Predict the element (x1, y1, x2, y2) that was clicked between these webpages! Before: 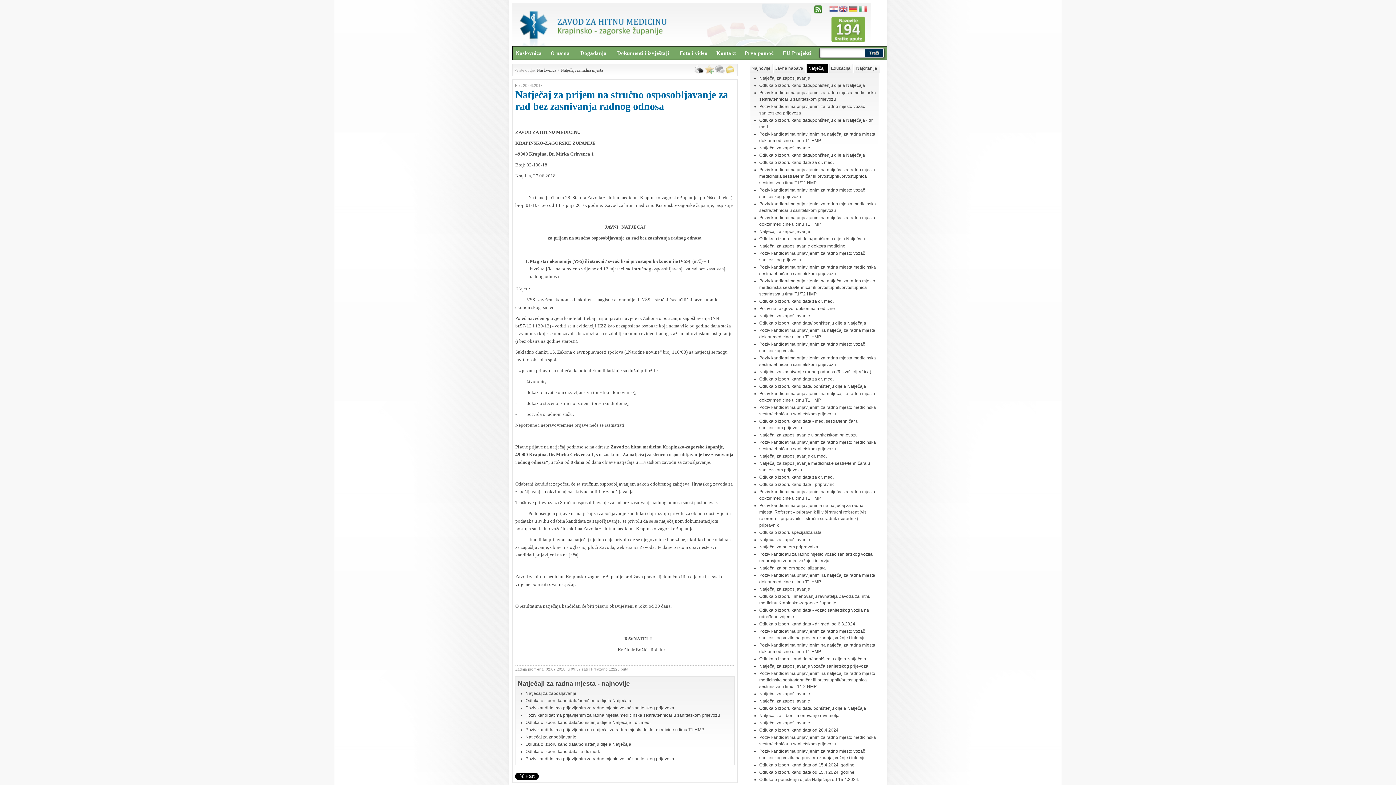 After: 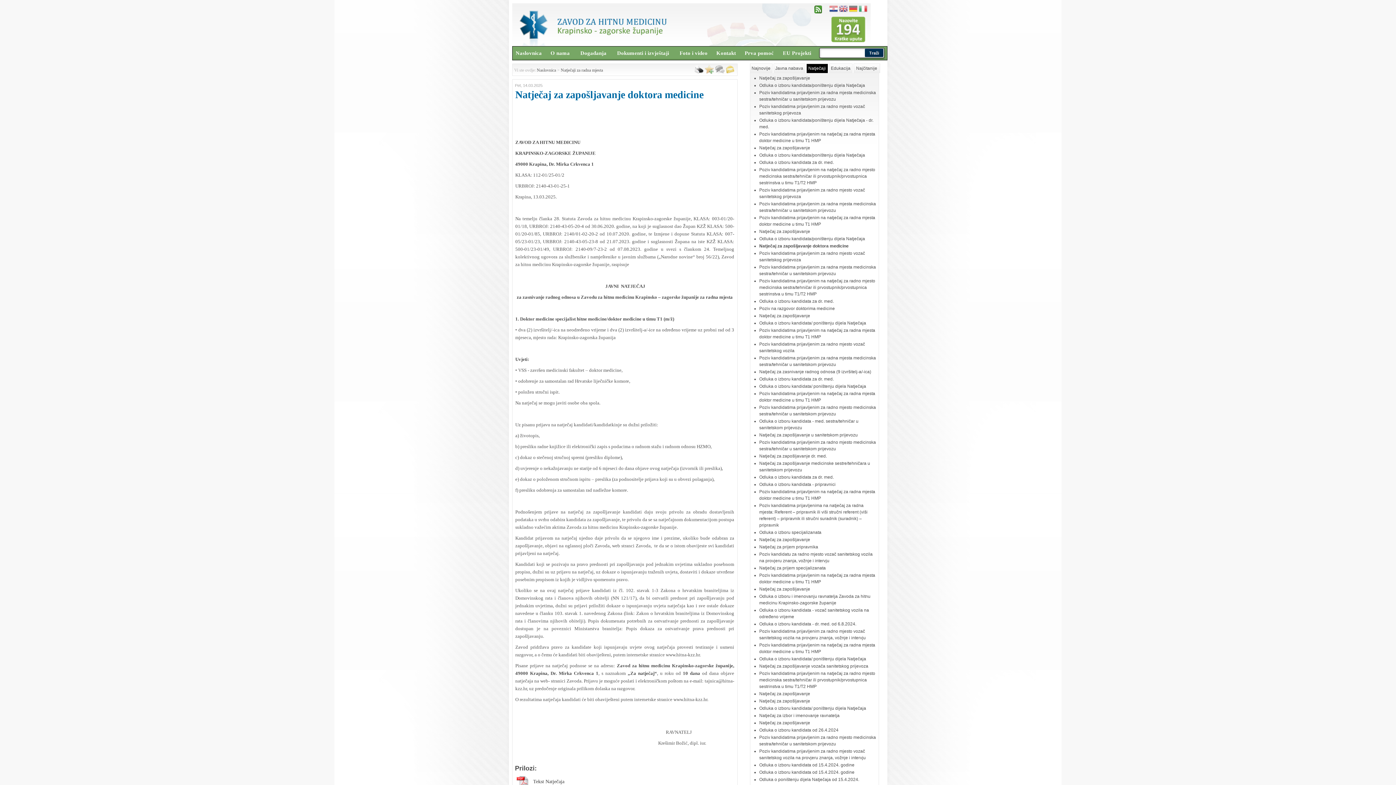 Action: bbox: (759, 243, 845, 248) label: Natječaj za zapošljavanje doktora medicine